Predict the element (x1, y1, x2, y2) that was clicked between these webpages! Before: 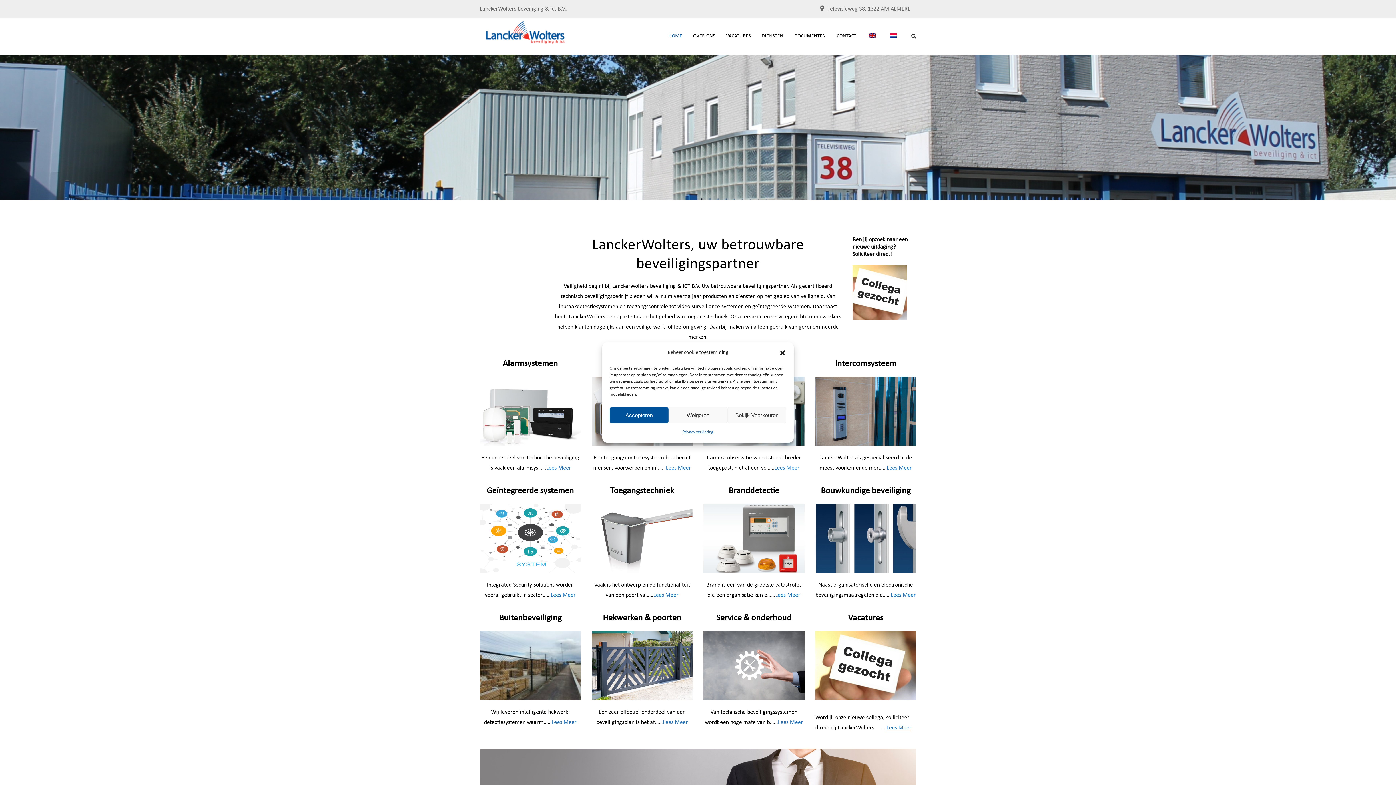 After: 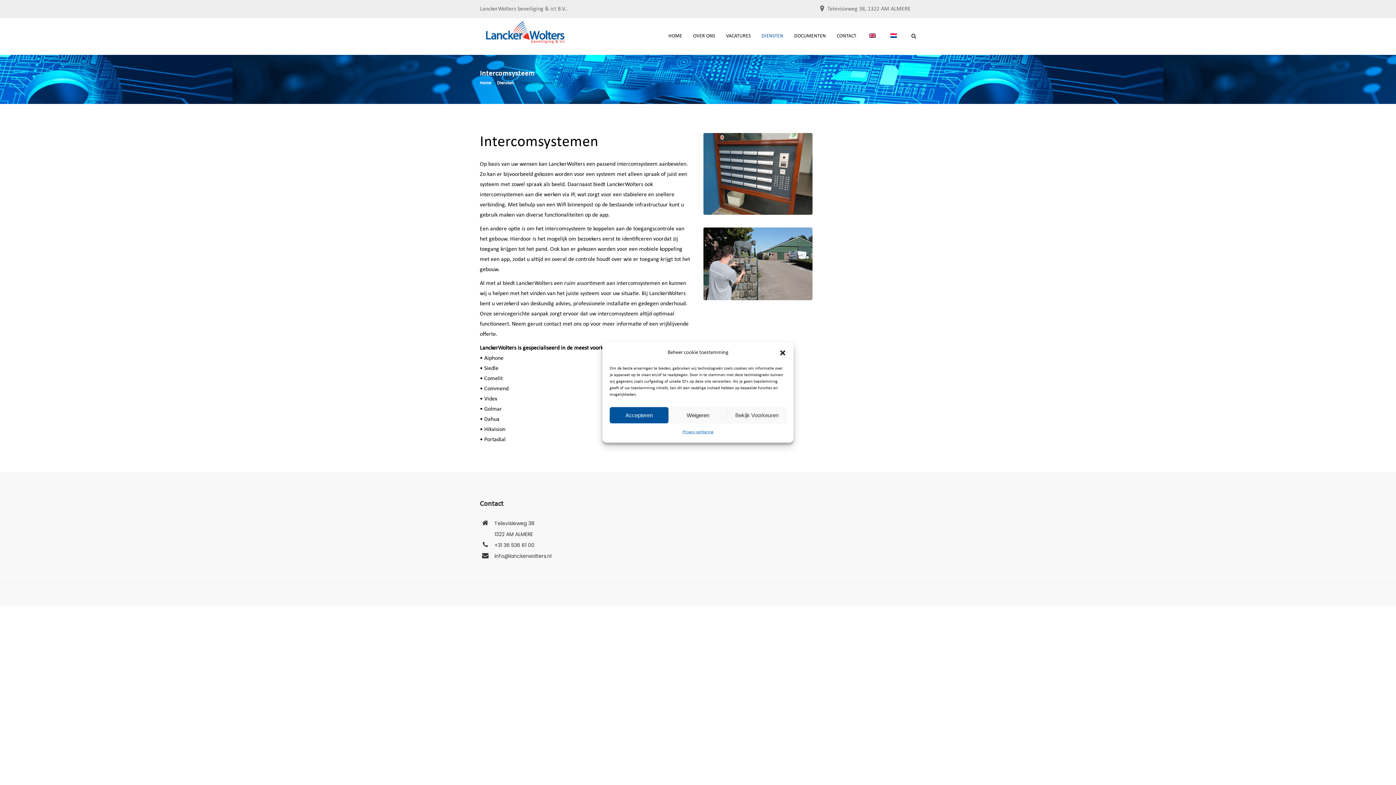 Action: bbox: (887, 465, 912, 471) label: Lees Meer